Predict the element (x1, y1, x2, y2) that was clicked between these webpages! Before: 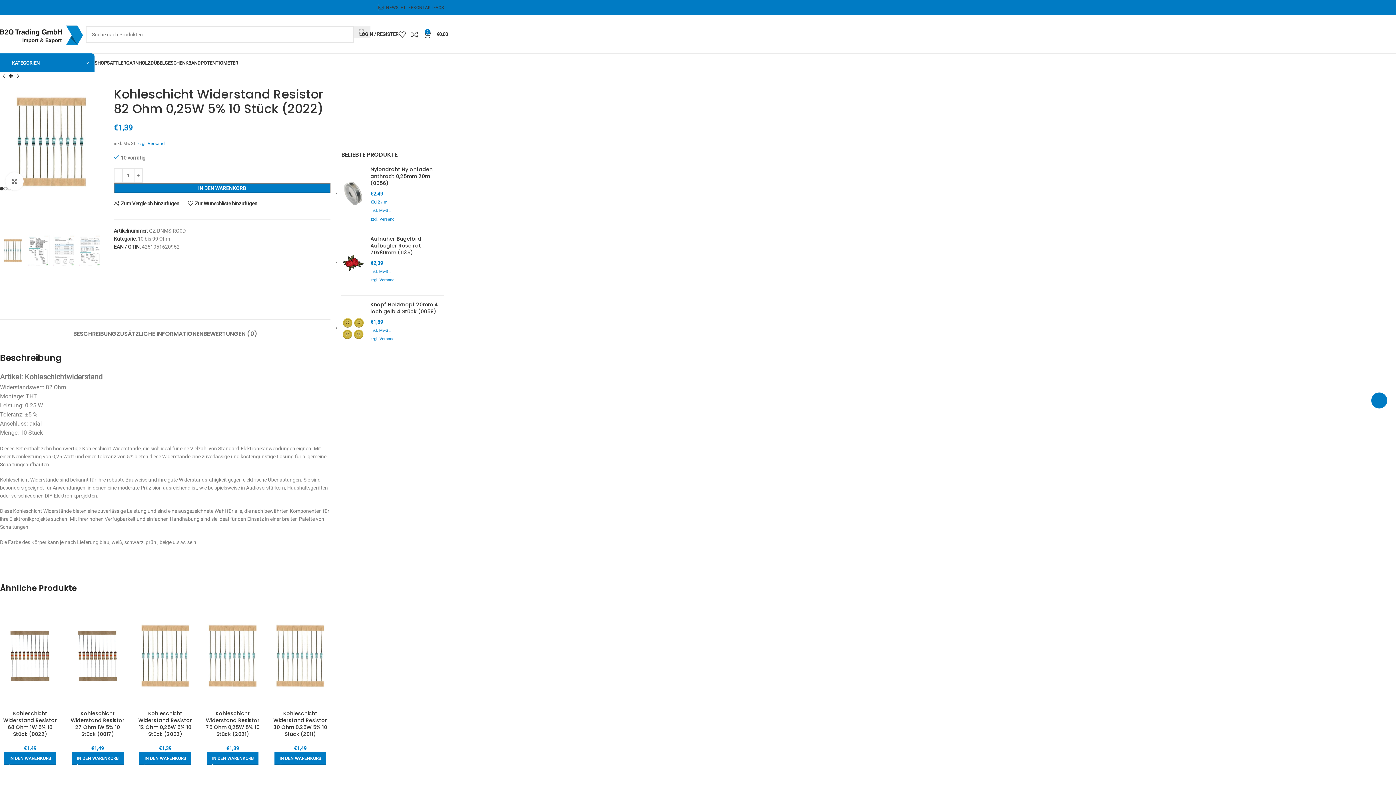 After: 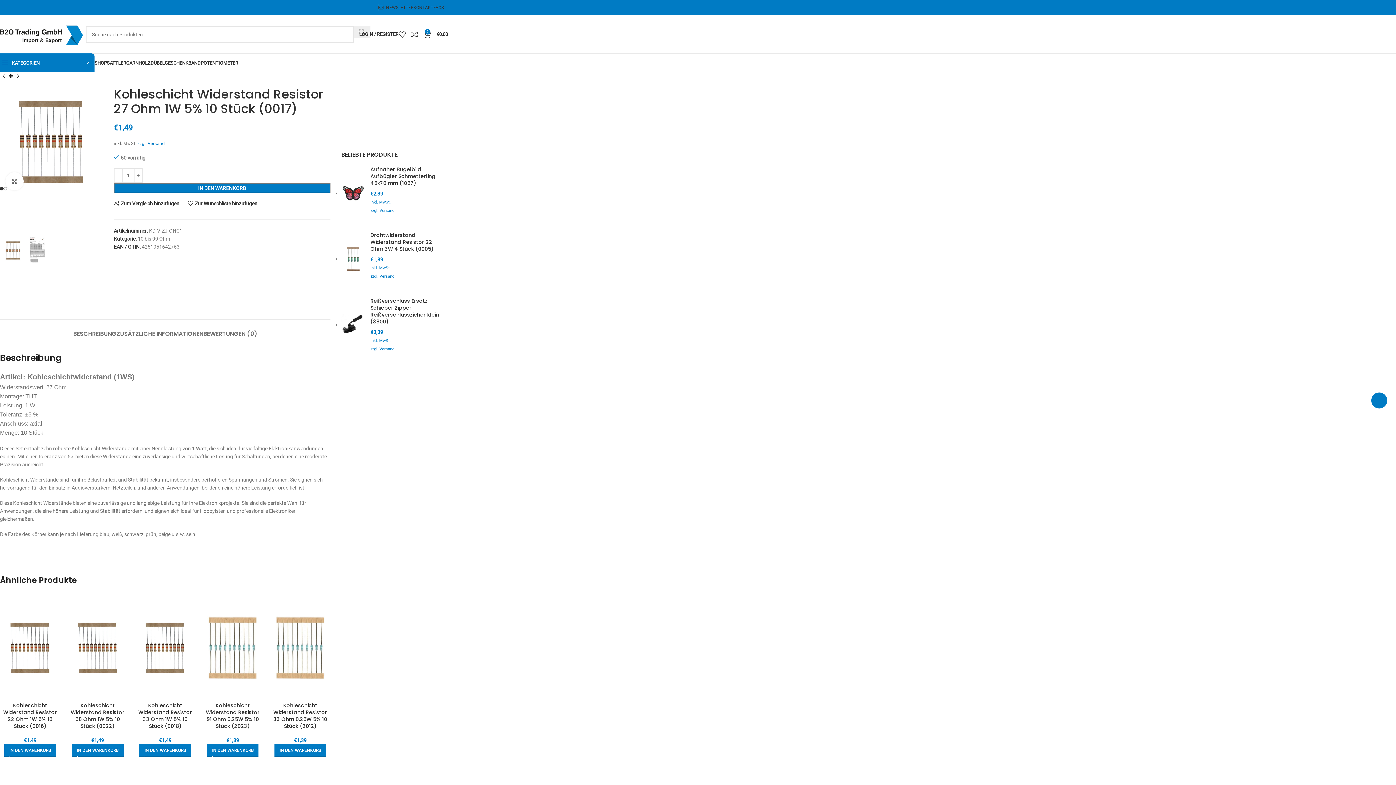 Action: bbox: (70, 710, 124, 738) label: Kohleschicht Widerstand Resistor 27 Ohm 1W 5% 10 Stück (0017)